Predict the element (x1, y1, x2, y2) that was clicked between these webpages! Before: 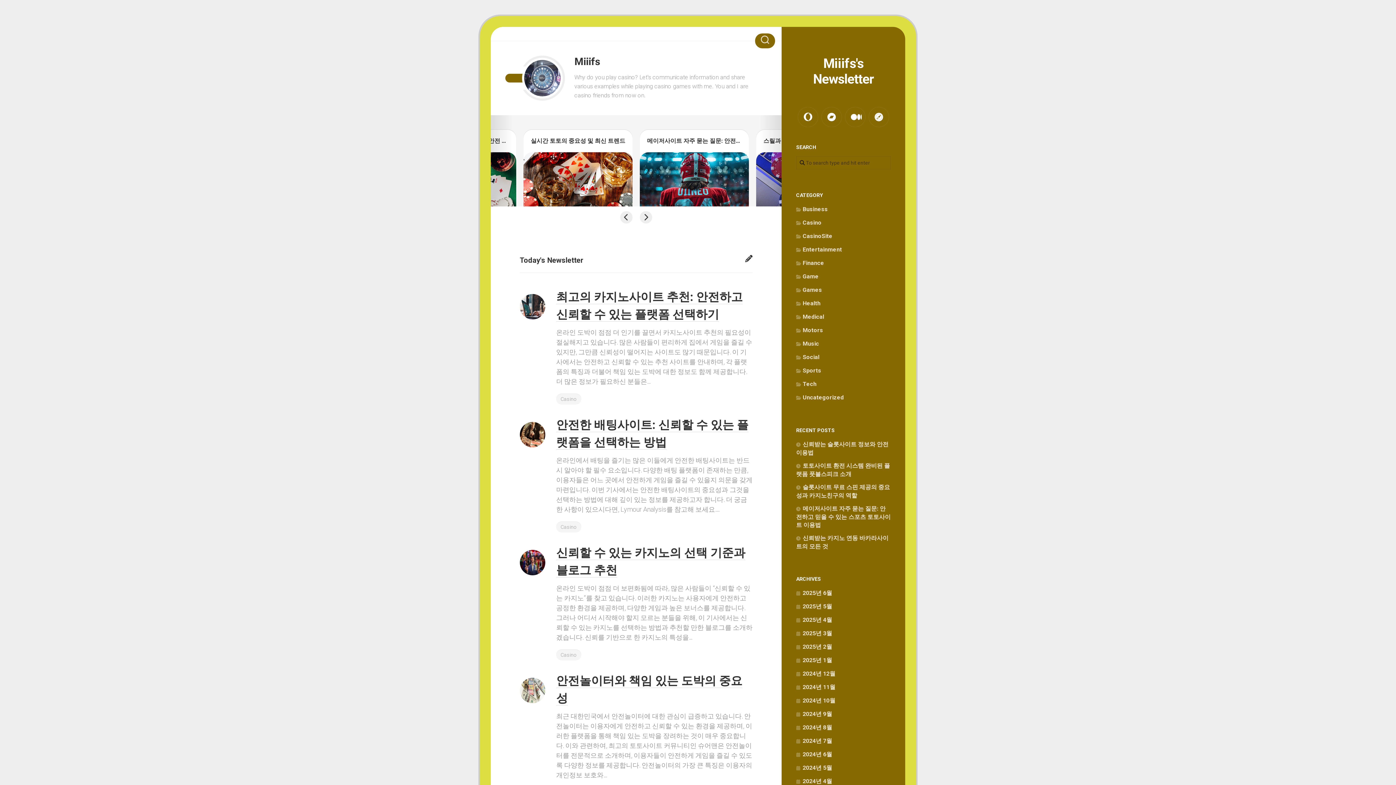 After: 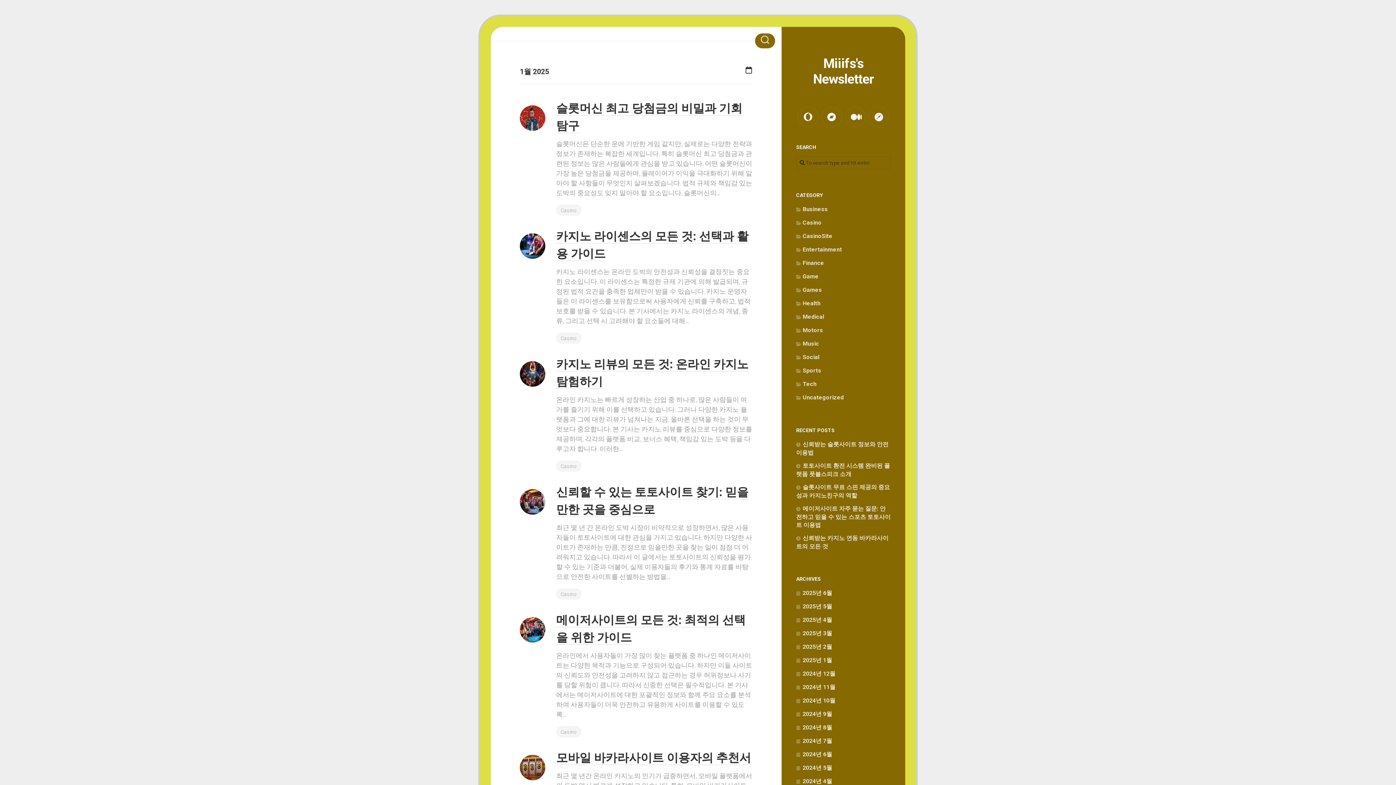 Action: label: 2025년 1월 bbox: (796, 657, 832, 664)